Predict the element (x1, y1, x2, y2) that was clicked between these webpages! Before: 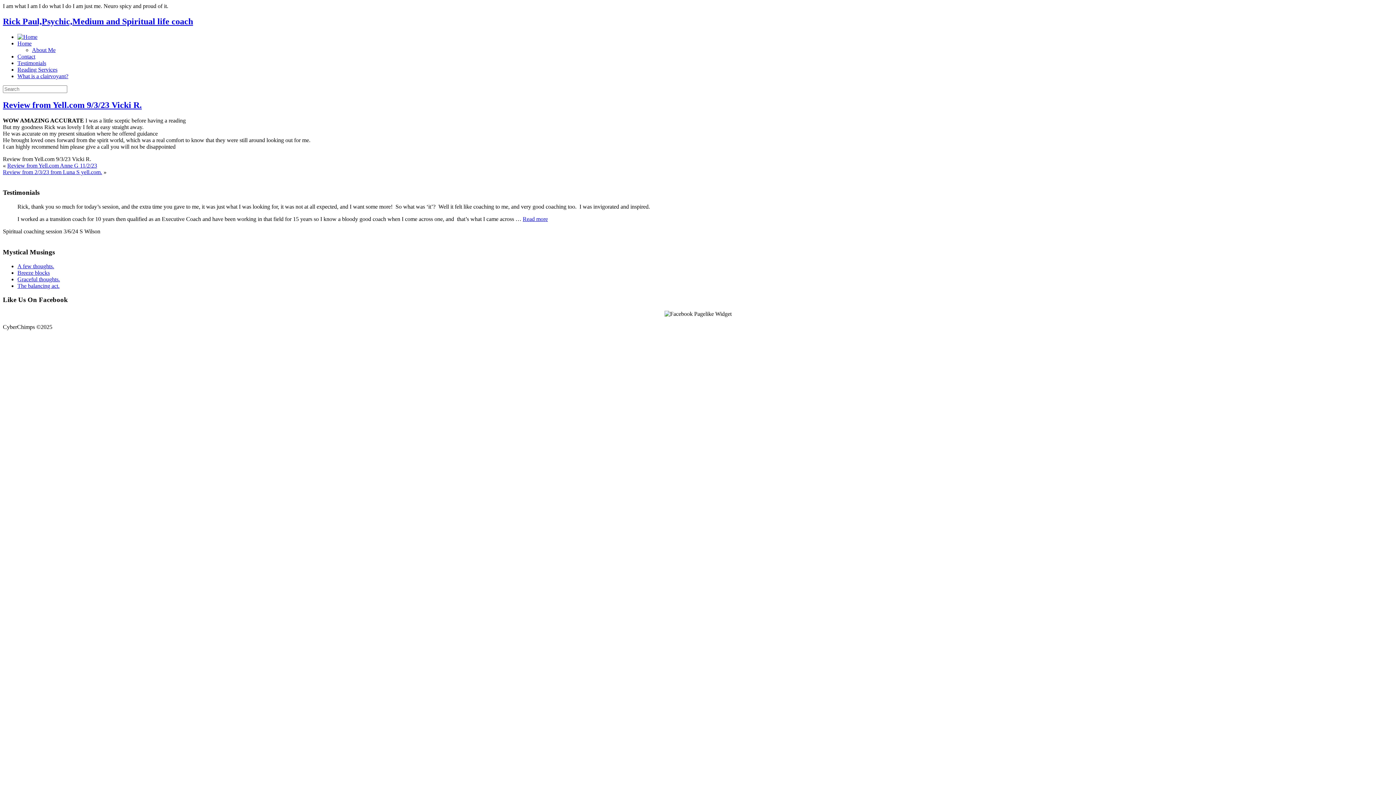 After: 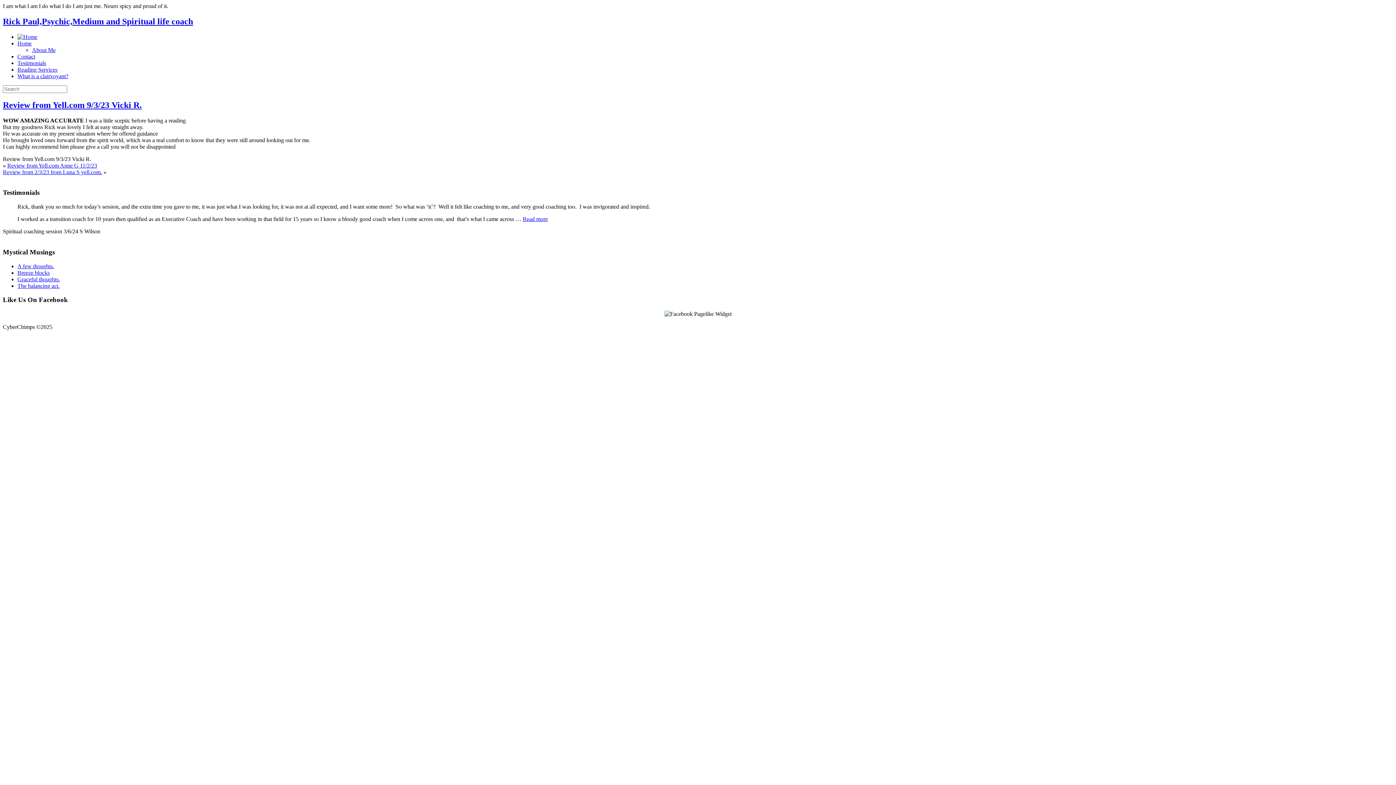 Action: label: Review from Yell.com 9/3/23 Vicki R. bbox: (2, 100, 141, 109)